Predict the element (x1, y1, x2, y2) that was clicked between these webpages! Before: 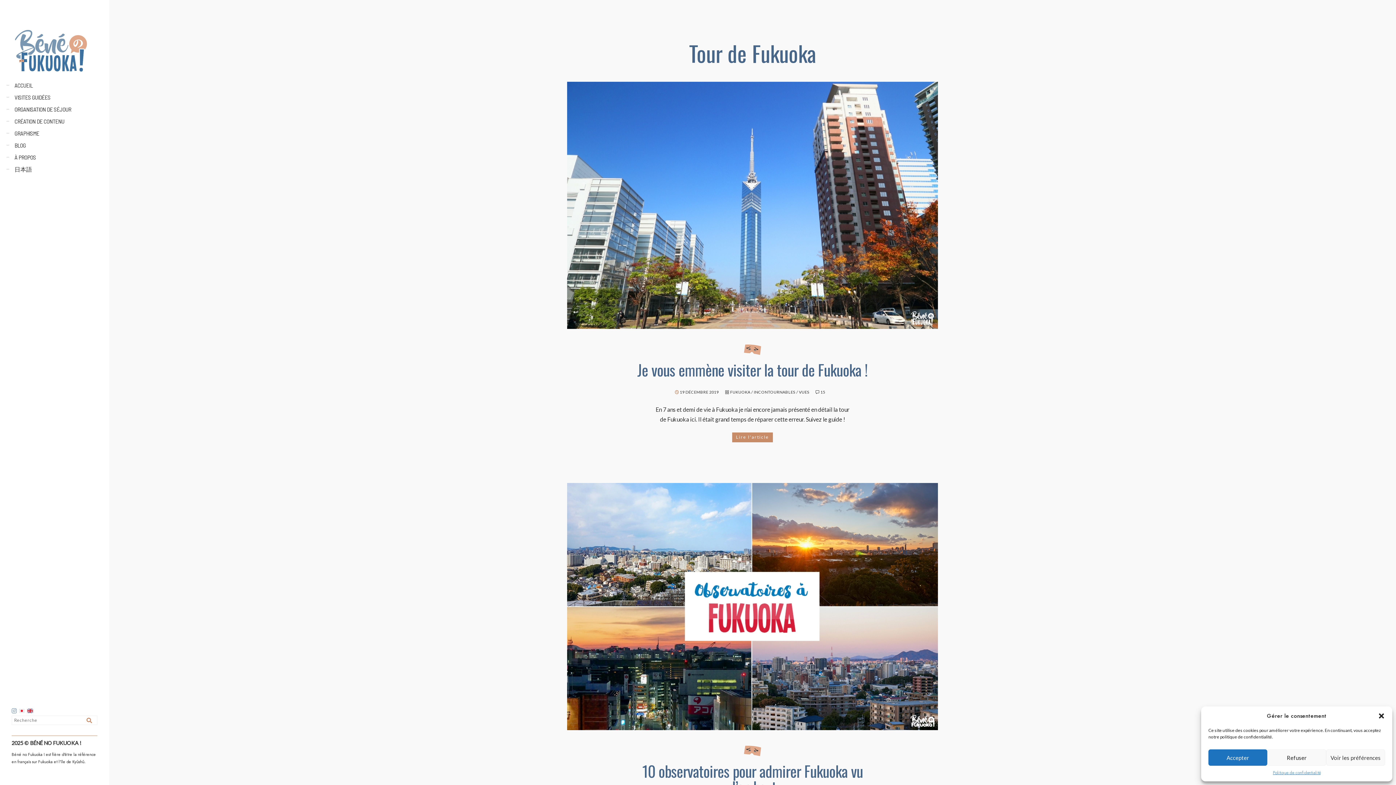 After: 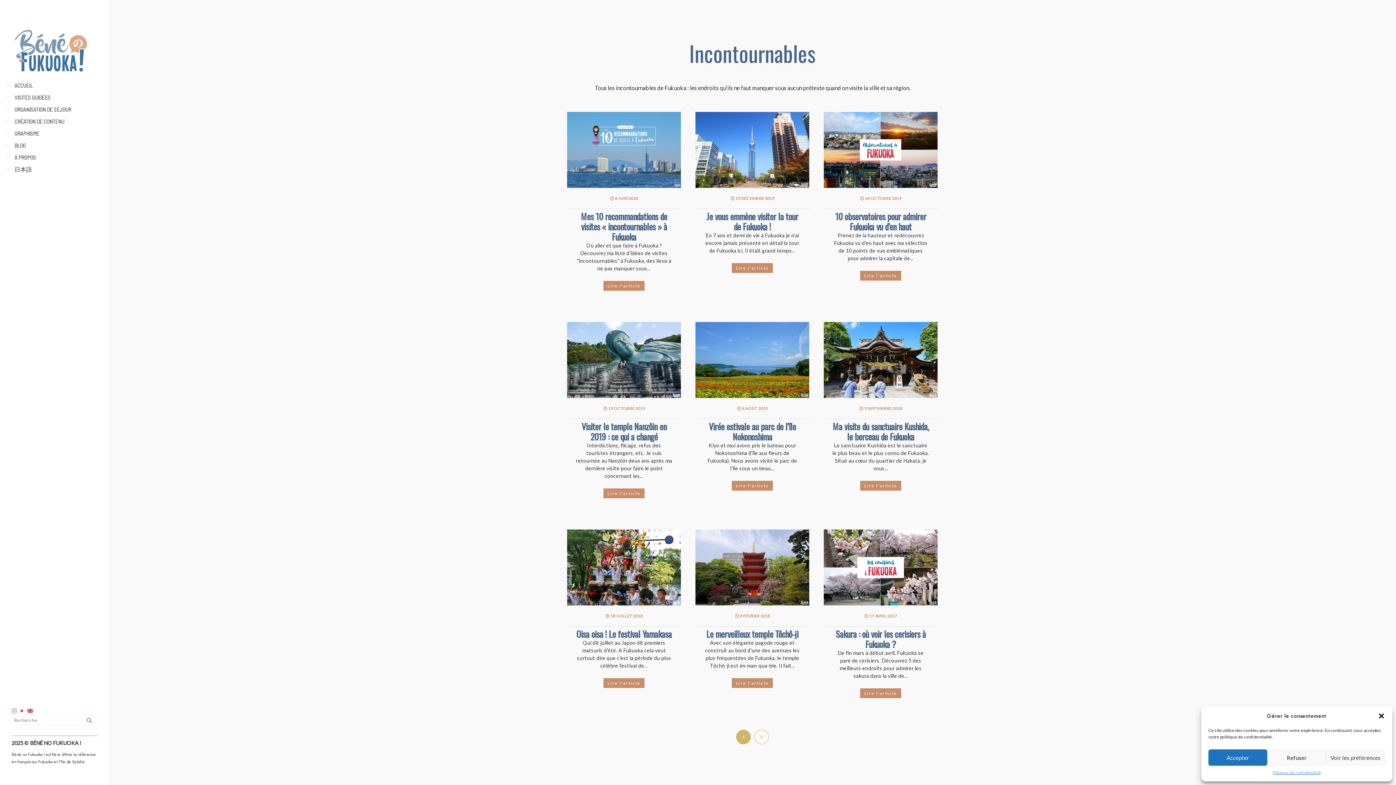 Action: bbox: (754, 389, 795, 394) label: INCONTOURNABLES